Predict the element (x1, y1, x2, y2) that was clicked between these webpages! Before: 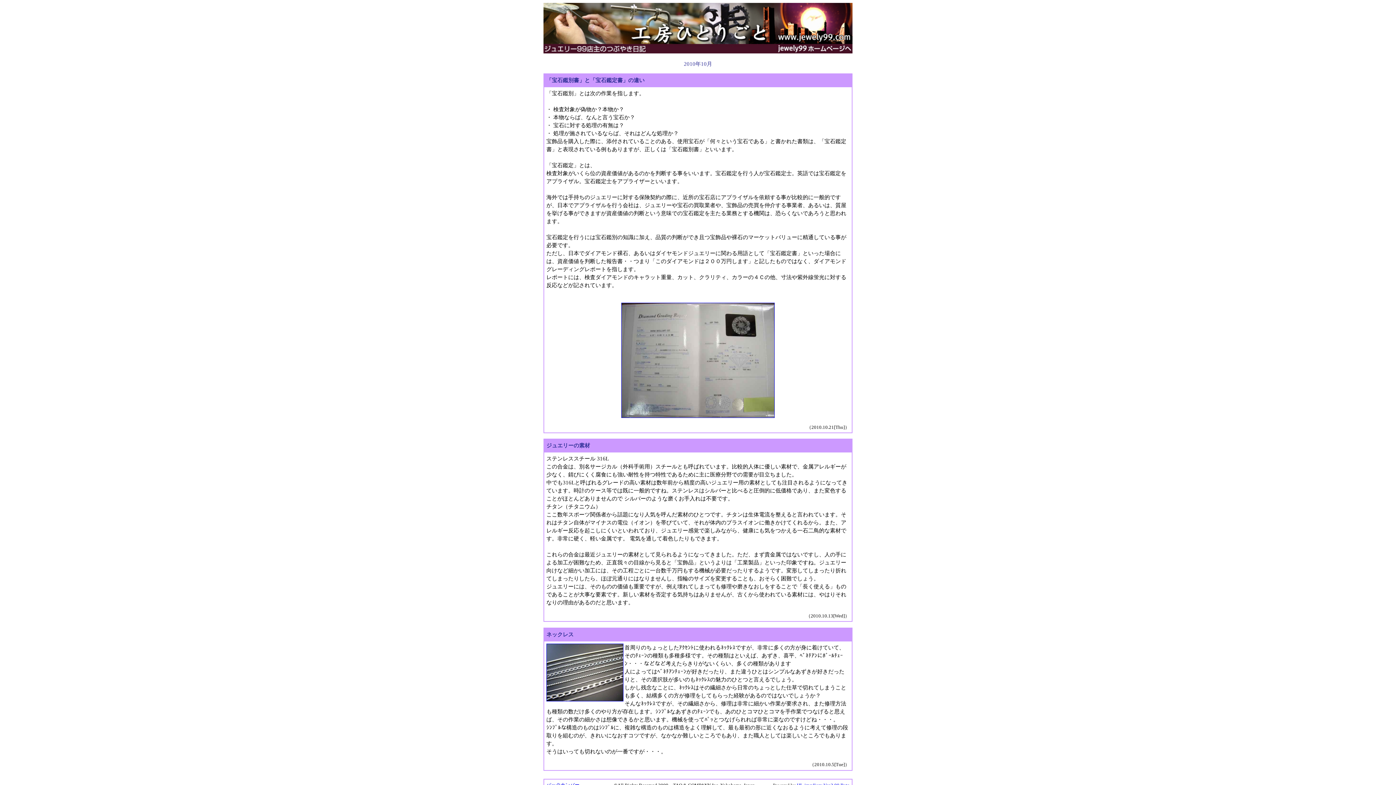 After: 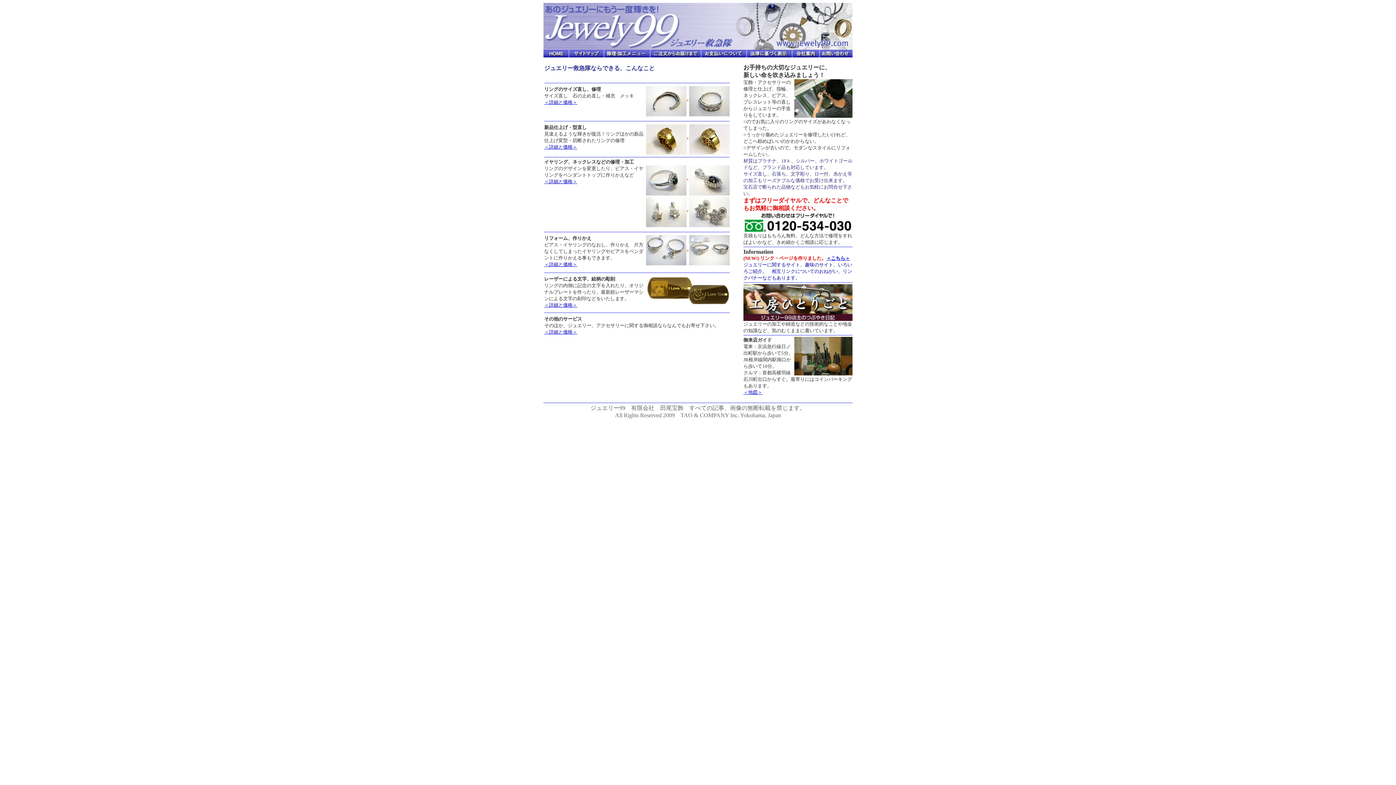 Action: bbox: (543, 48, 852, 54)